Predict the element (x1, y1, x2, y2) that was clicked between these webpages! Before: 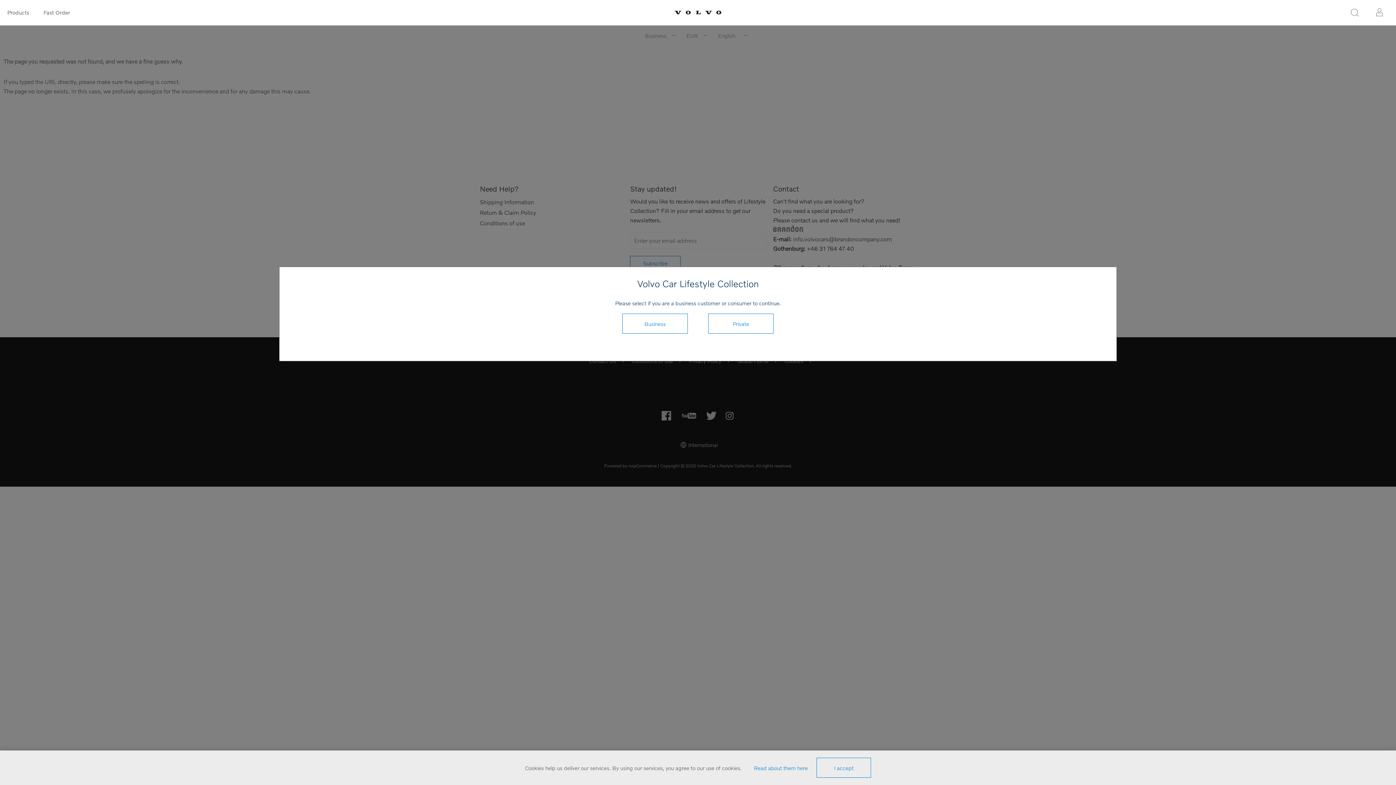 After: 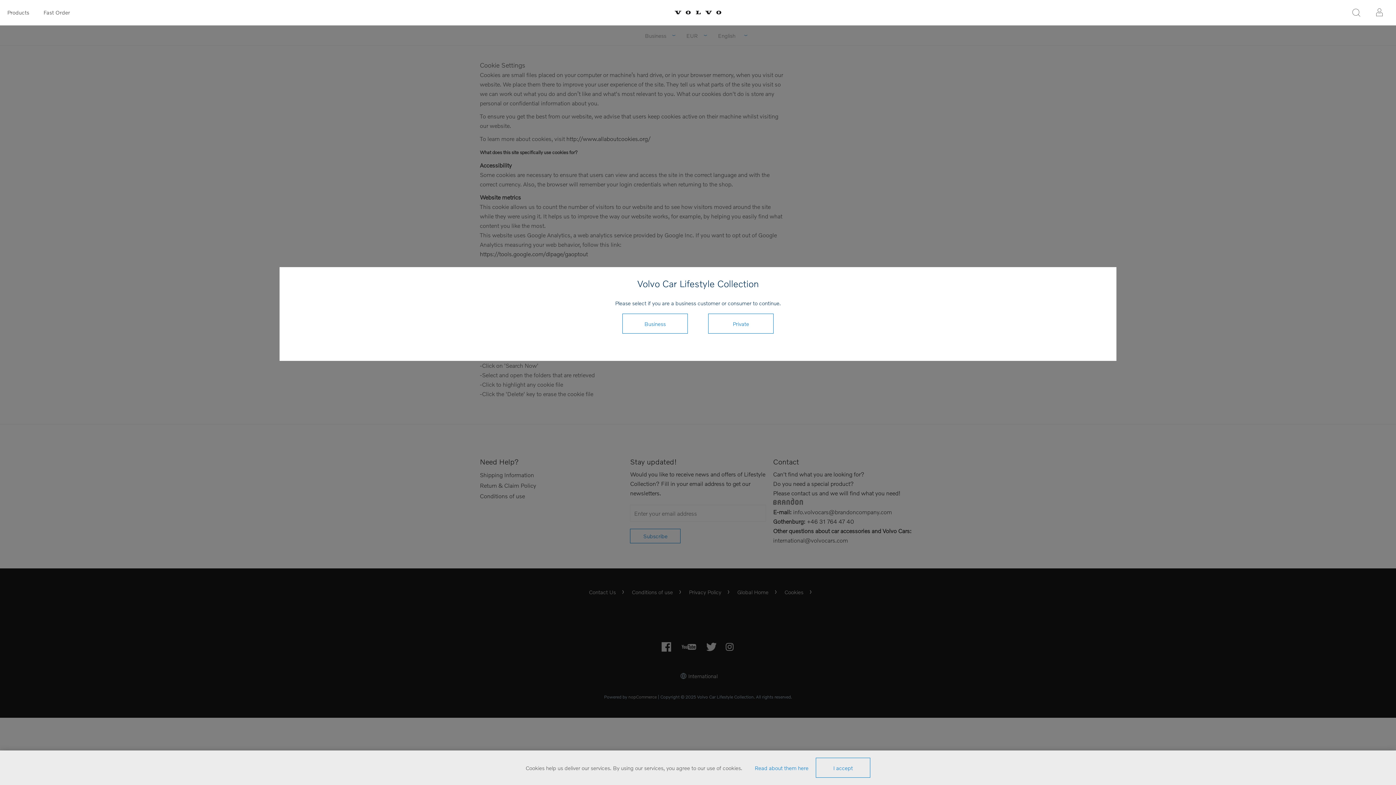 Action: bbox: (754, 764, 808, 771) label: Read about them here